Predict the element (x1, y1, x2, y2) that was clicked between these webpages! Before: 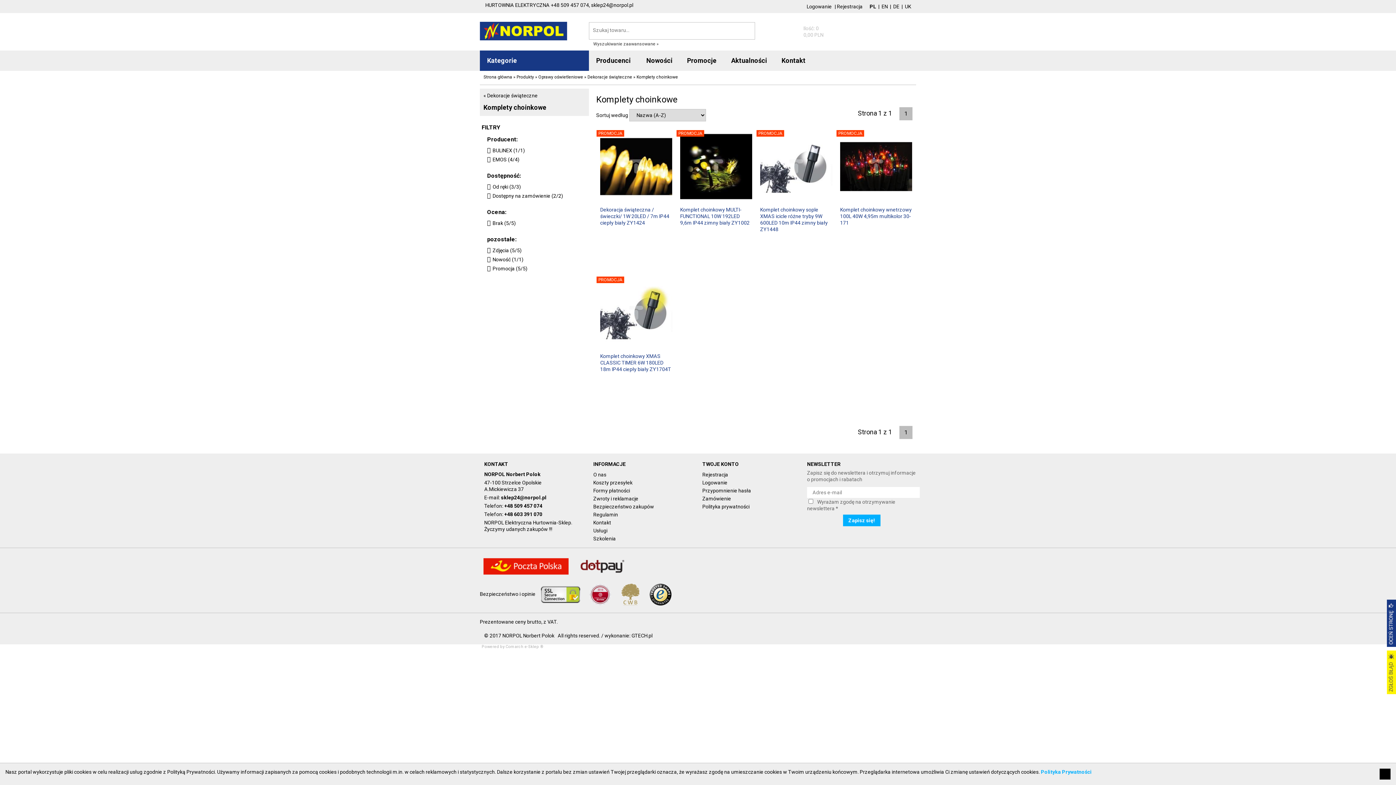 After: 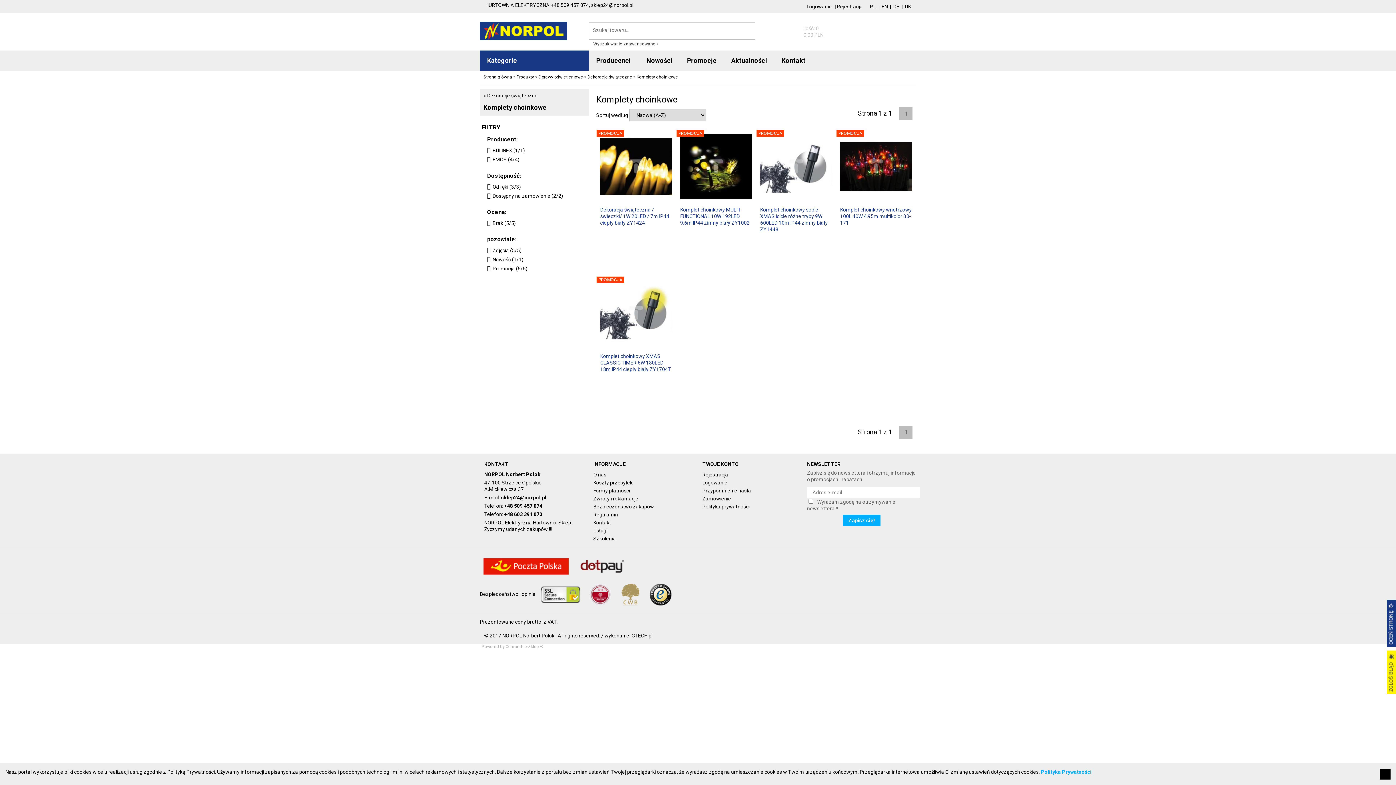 Action: label: GTECH.pl bbox: (631, 633, 652, 638)